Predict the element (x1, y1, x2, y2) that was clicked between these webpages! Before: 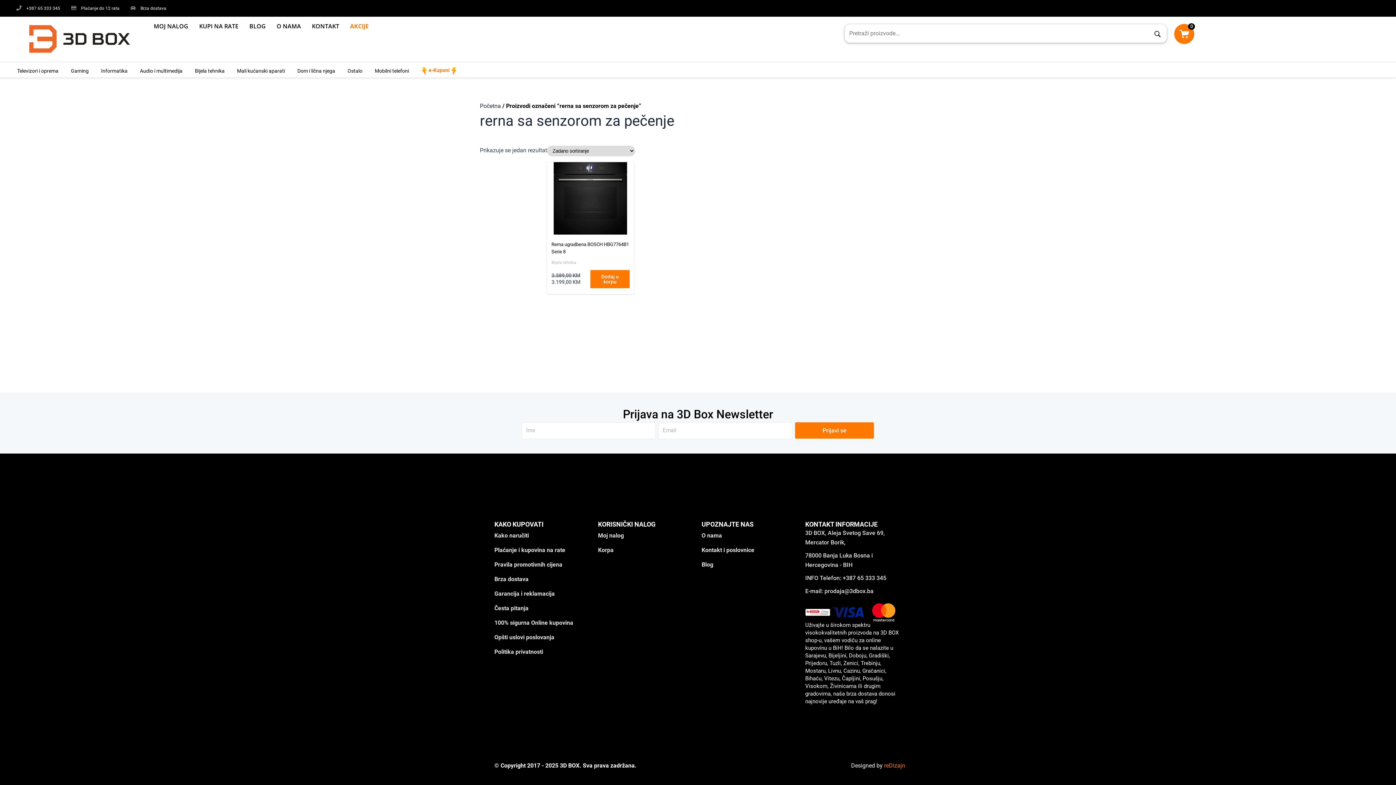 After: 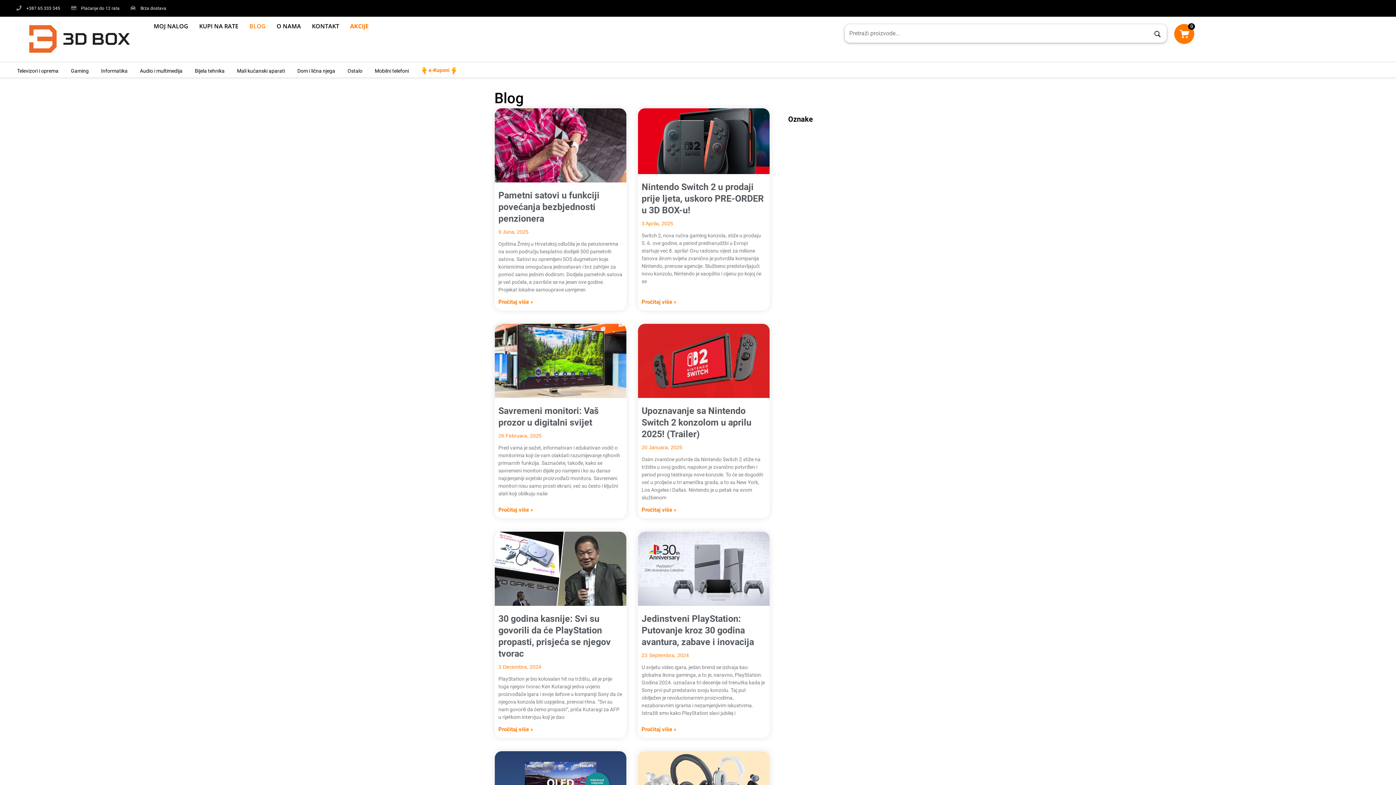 Action: bbox: (701, 557, 754, 572) label: Blog